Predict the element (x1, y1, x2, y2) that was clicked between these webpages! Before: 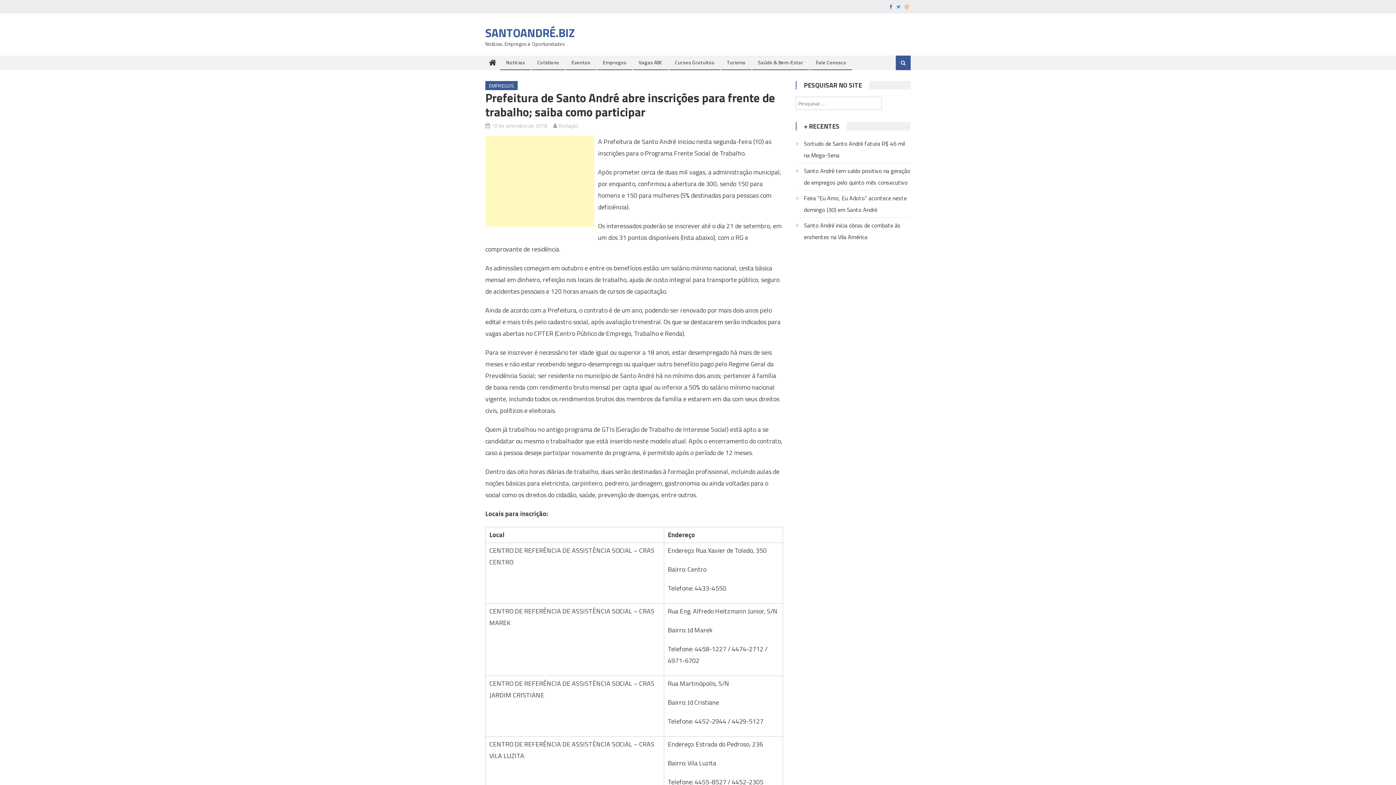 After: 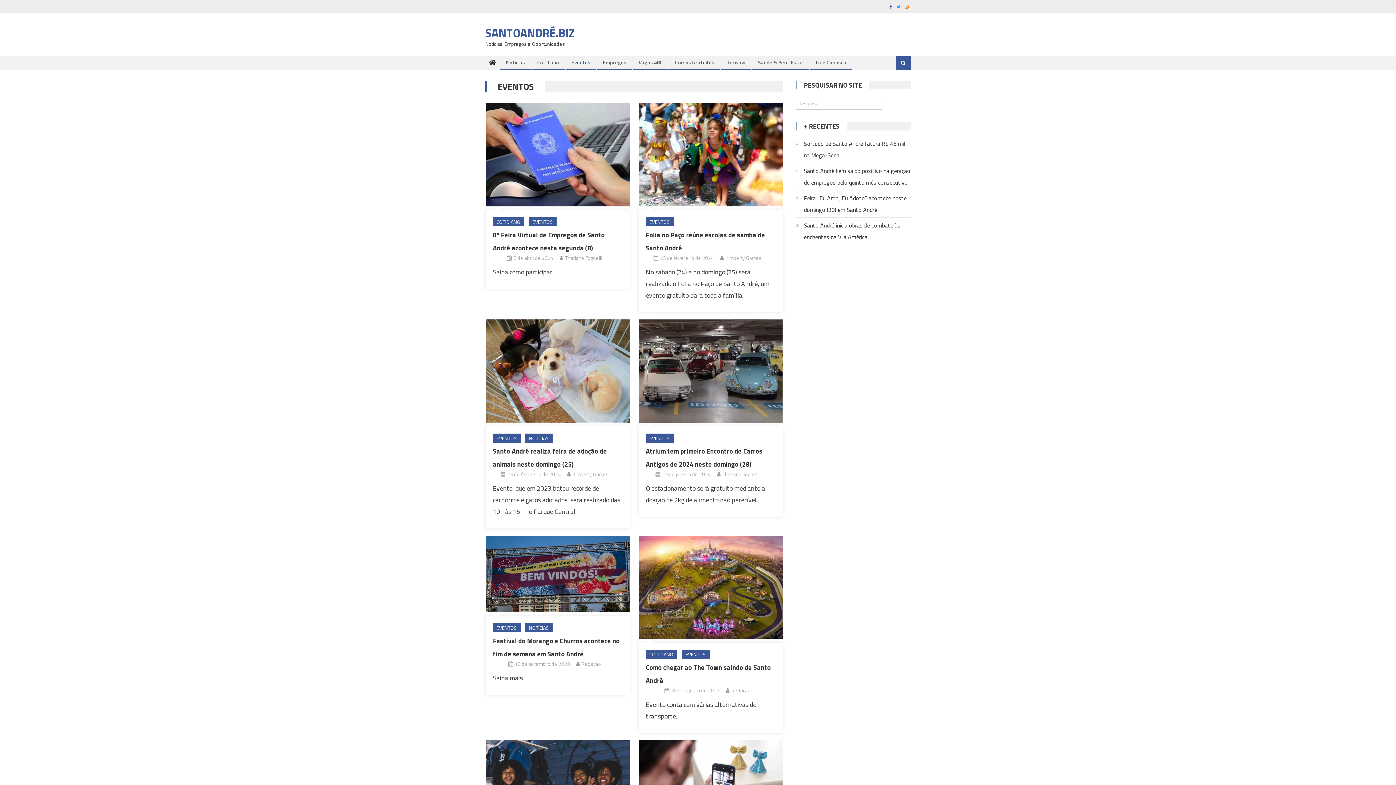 Action: label: Eventos bbox: (566, 55, 596, 69)